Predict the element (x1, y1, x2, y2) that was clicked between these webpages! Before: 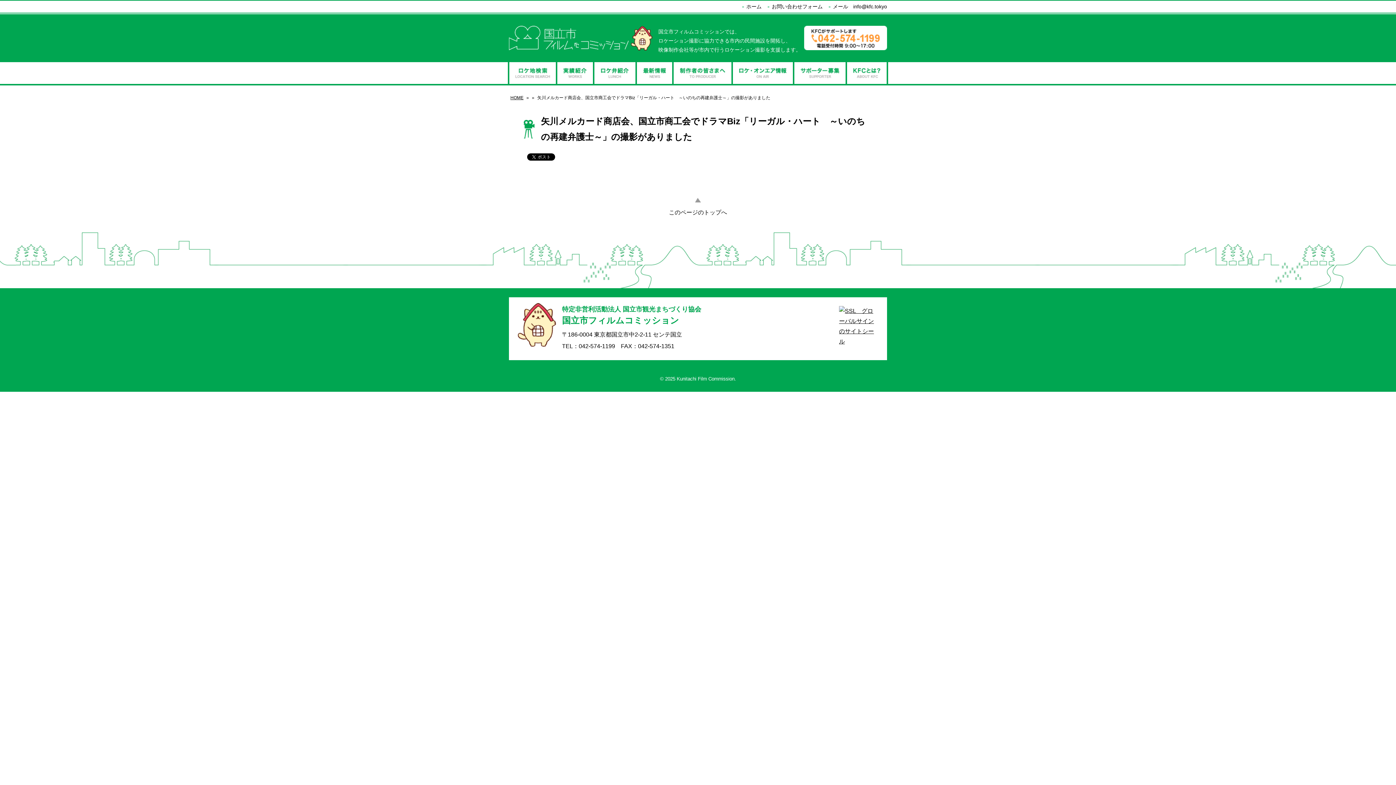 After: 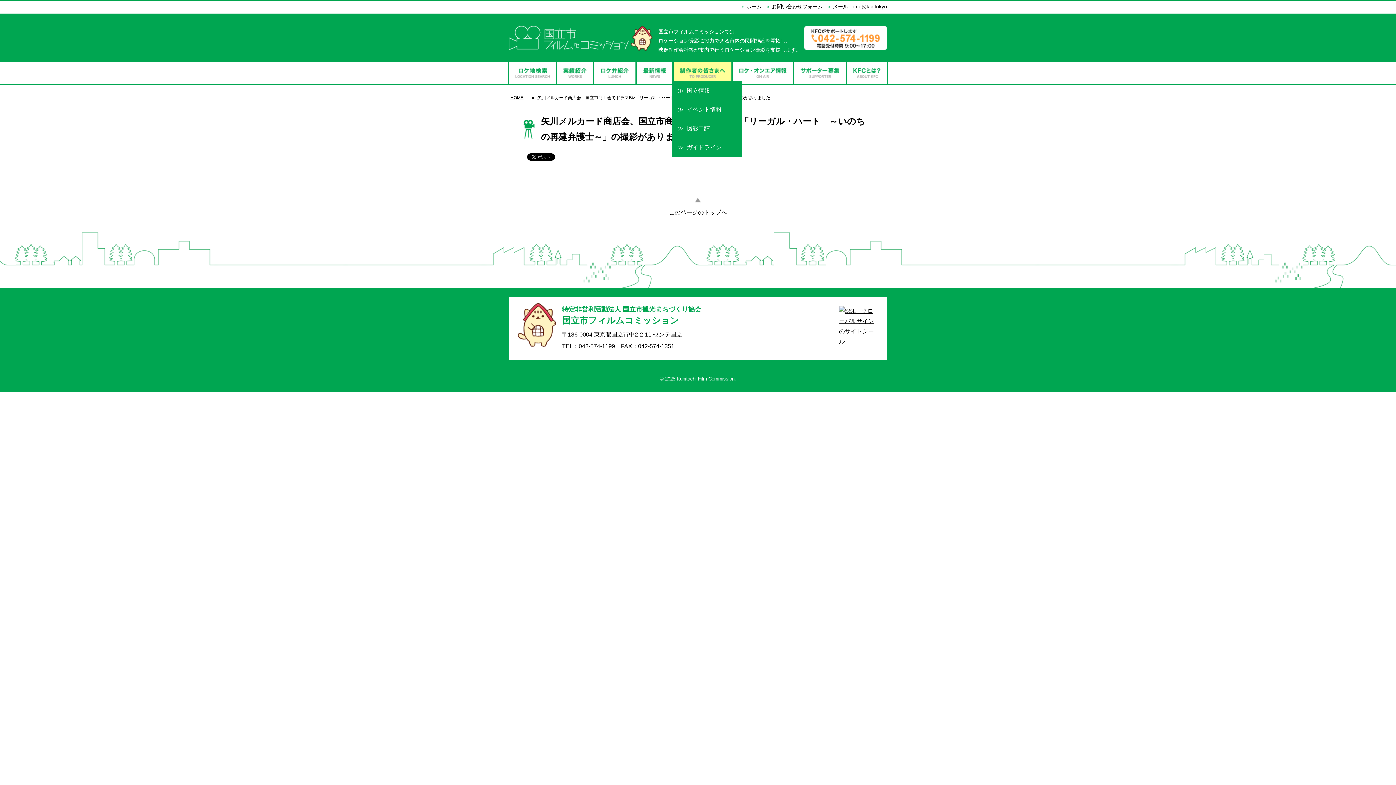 Action: bbox: (673, 62, 731, 84) label: 制作者の皆さまへ